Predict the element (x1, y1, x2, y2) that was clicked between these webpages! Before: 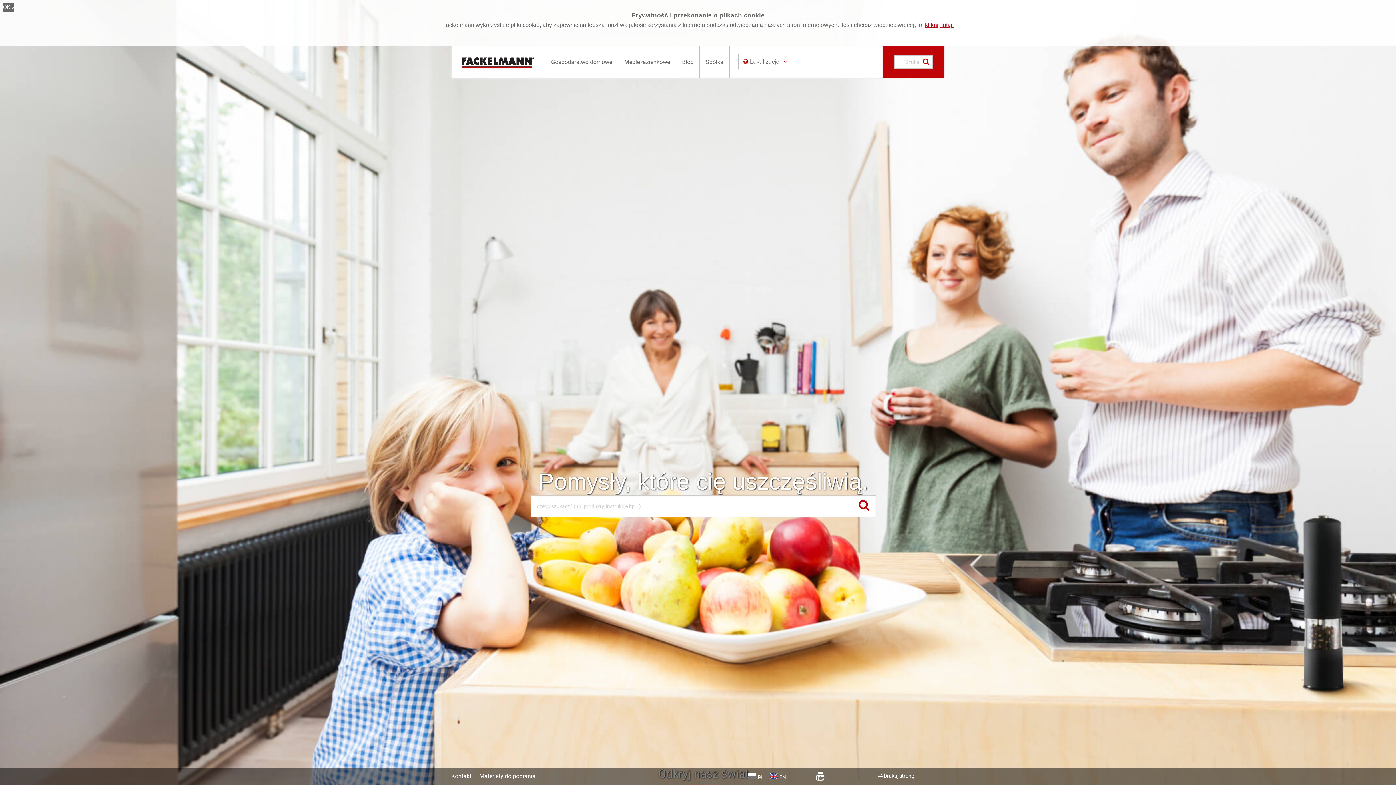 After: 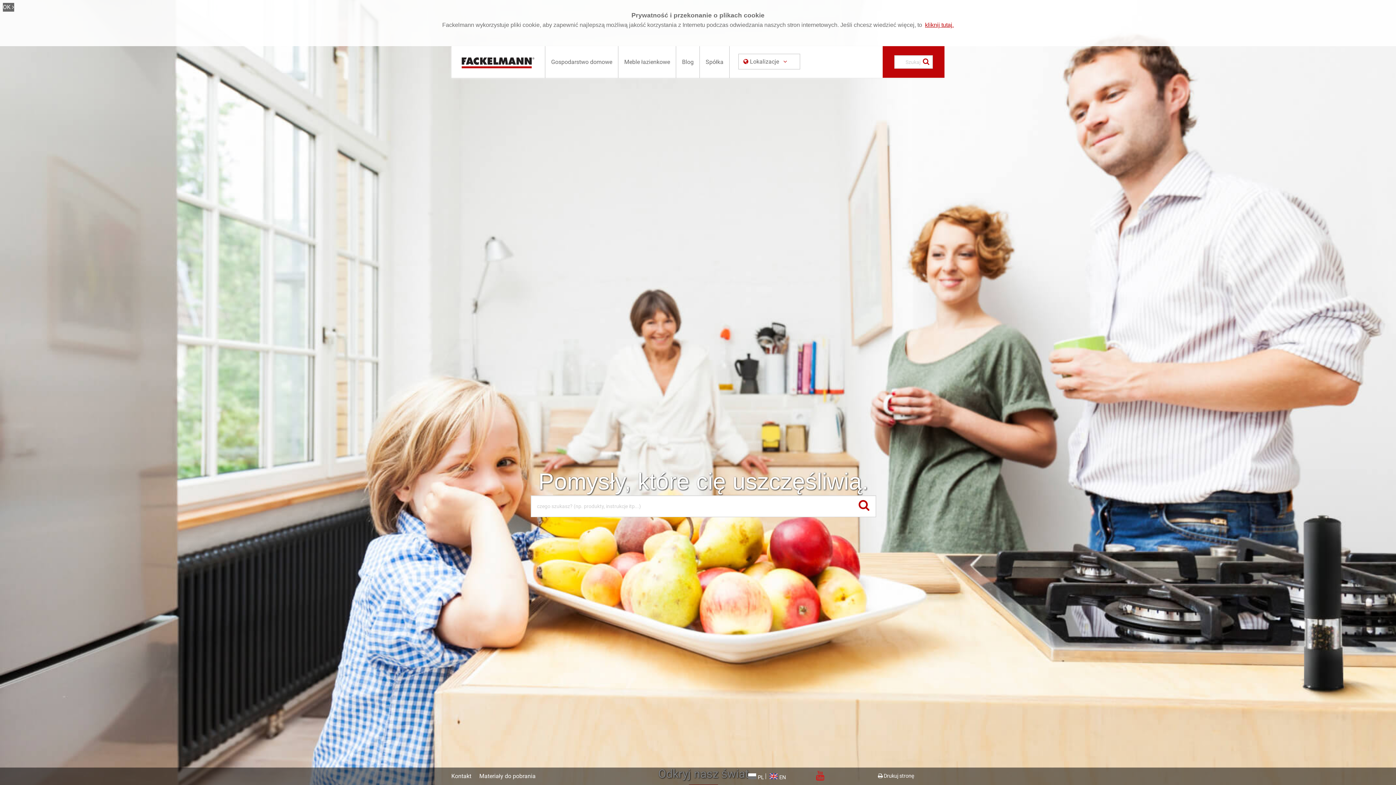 Action: bbox: (816, 770, 824, 782)